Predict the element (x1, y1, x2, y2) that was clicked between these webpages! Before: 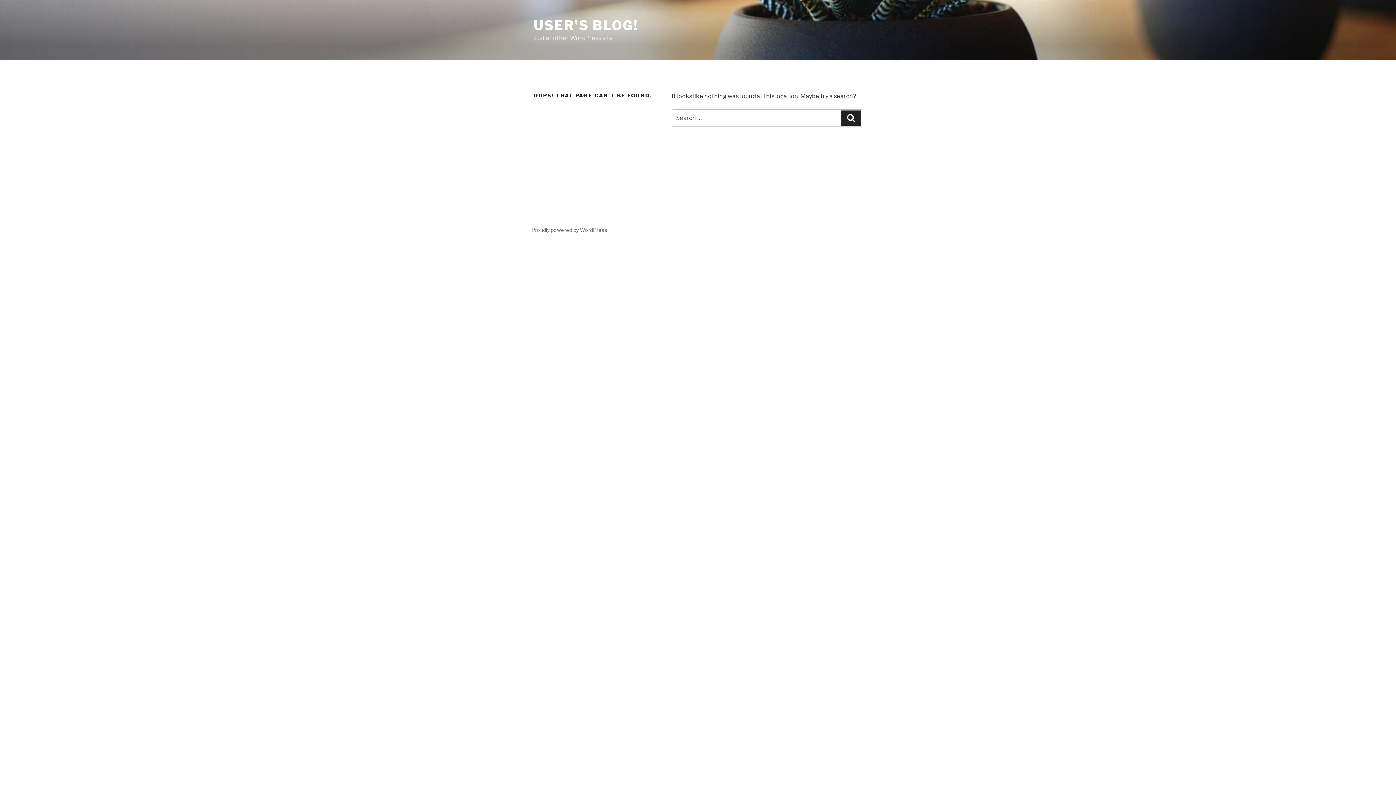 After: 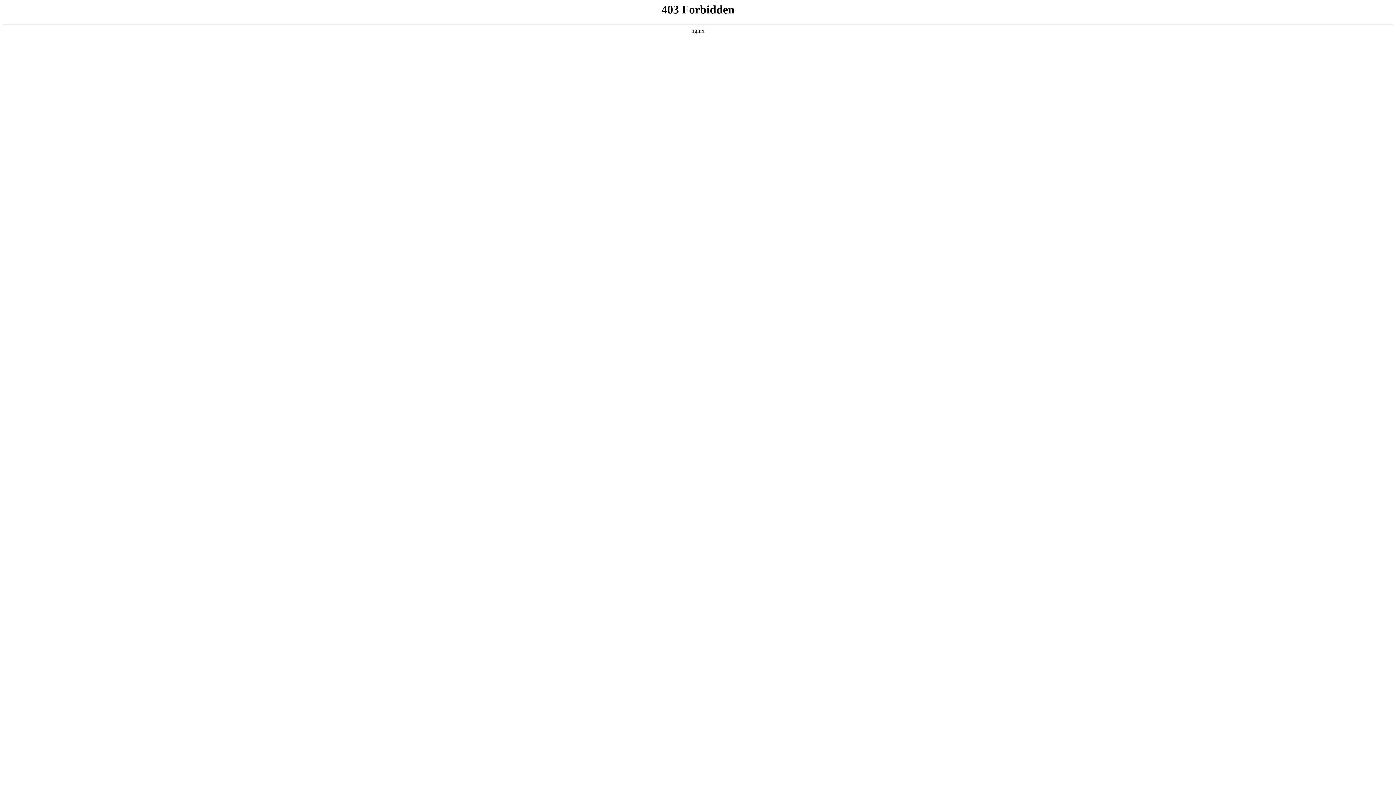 Action: label: Proudly powered by WordPress bbox: (531, 226, 607, 233)